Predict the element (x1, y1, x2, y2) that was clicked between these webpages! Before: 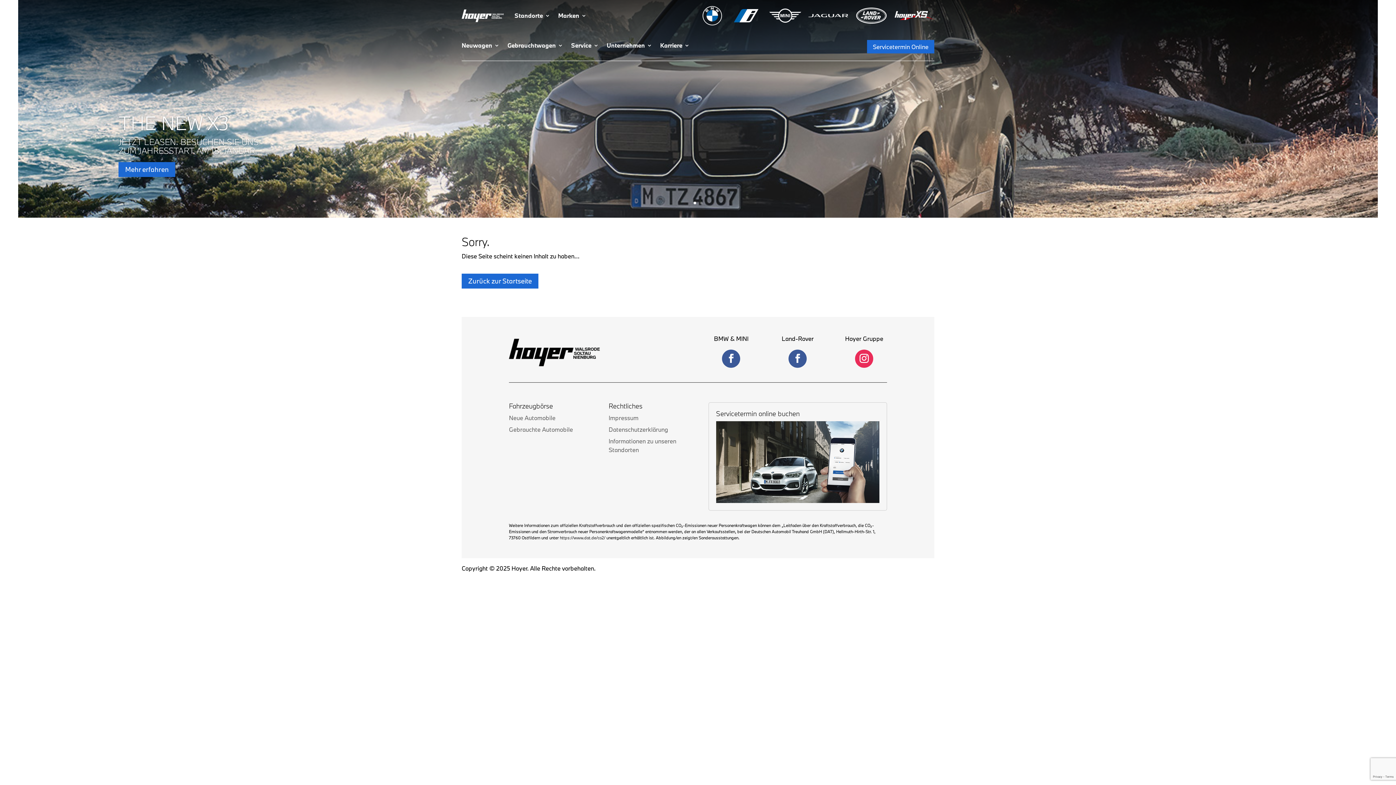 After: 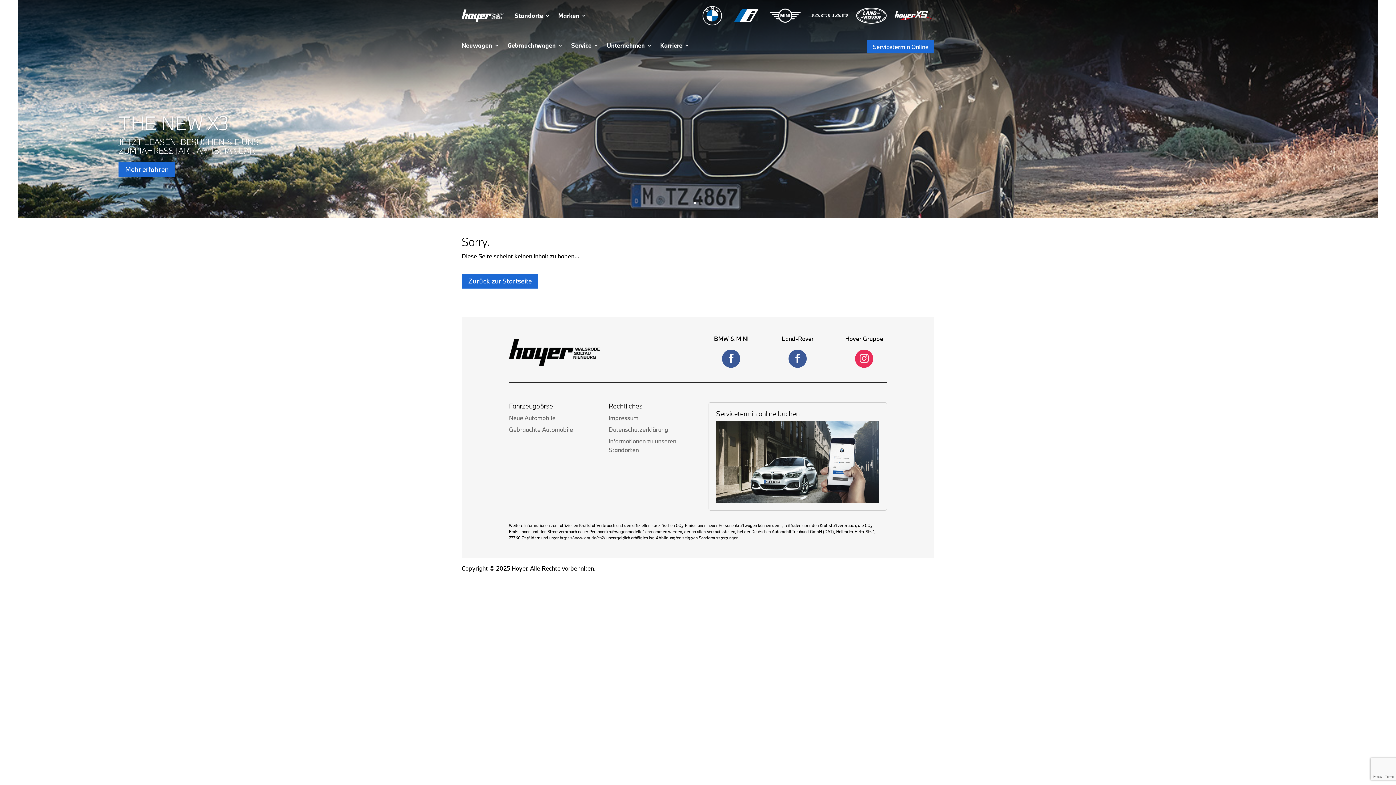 Action: bbox: (855, 349, 873, 368)